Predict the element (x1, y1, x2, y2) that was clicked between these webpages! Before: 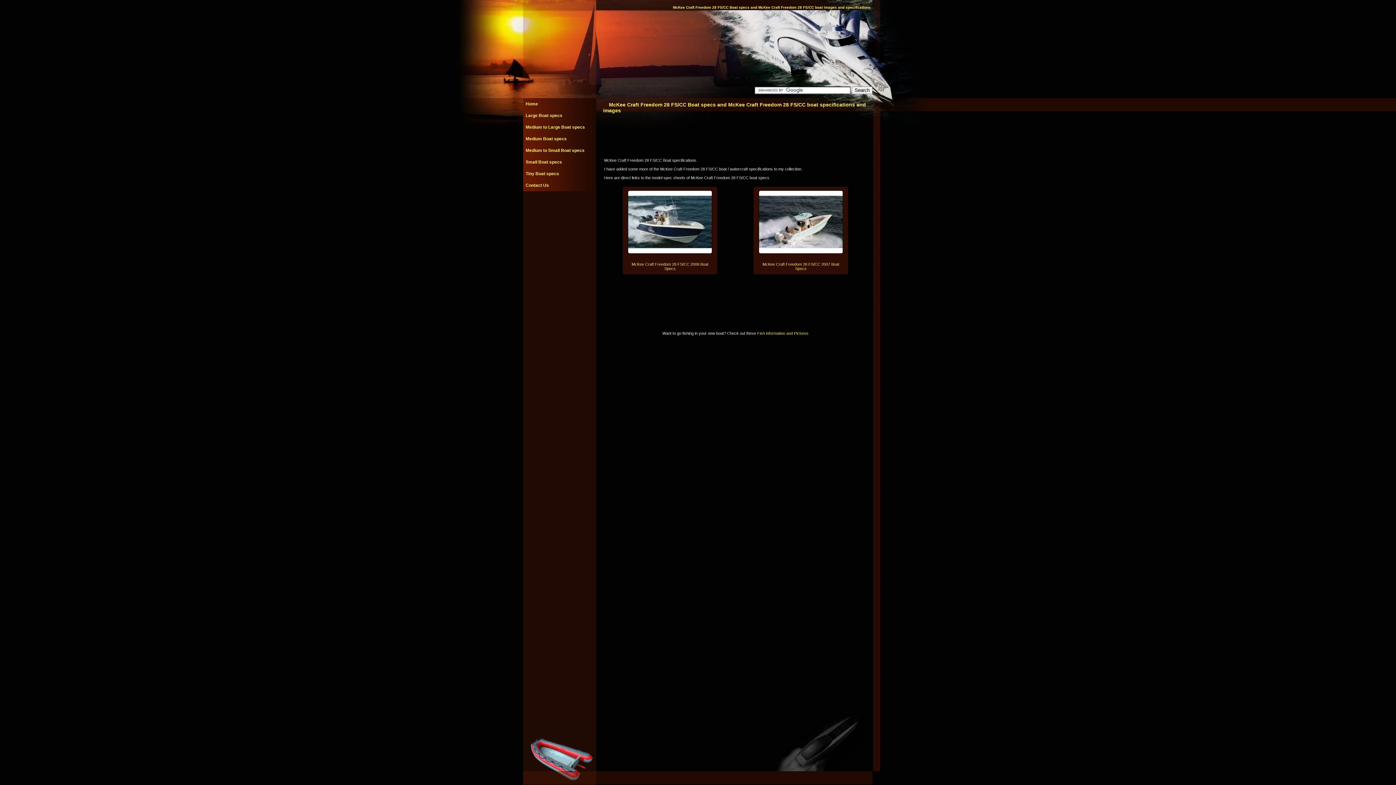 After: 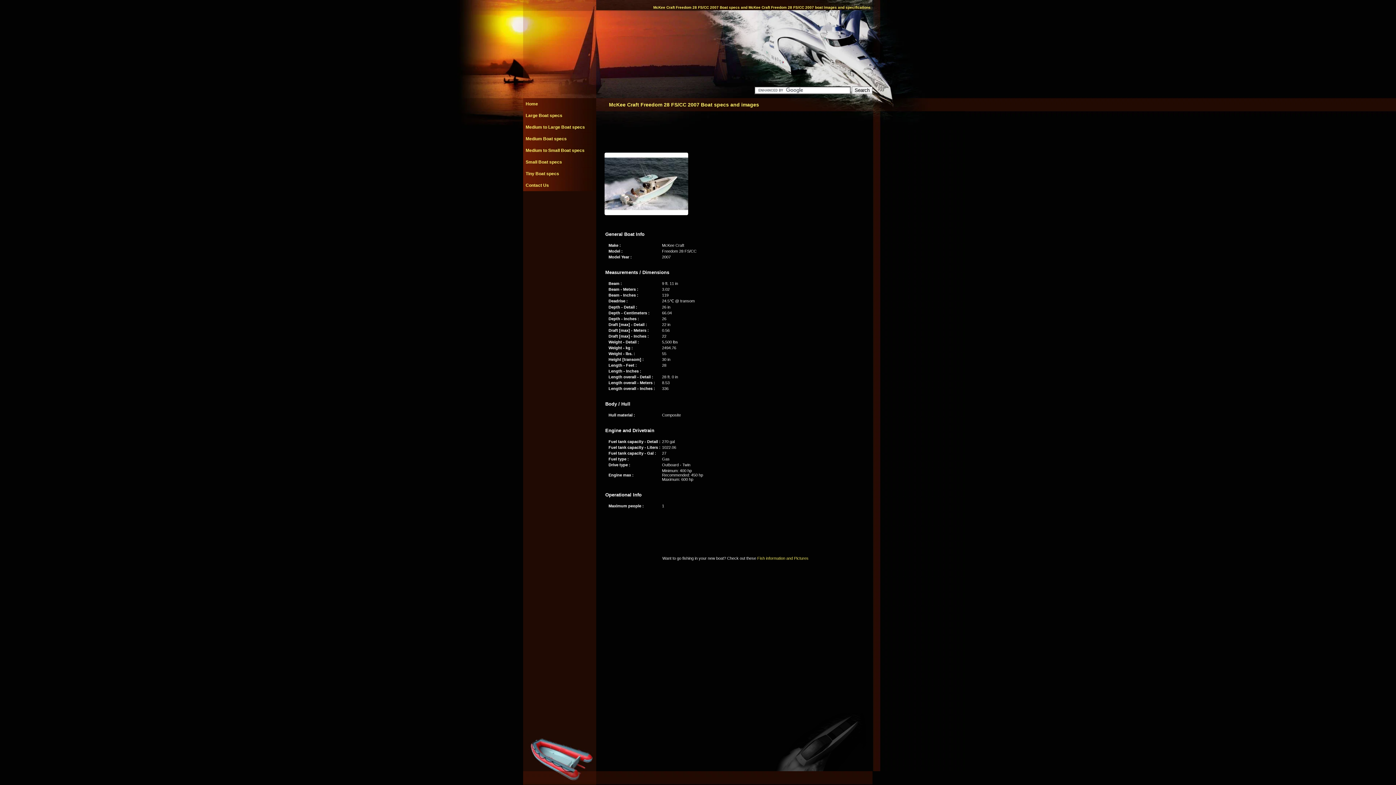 Action: bbox: (762, 262, 839, 270) label: McKee Craft Freedom 28 FS/CC 2007 Boat Specs